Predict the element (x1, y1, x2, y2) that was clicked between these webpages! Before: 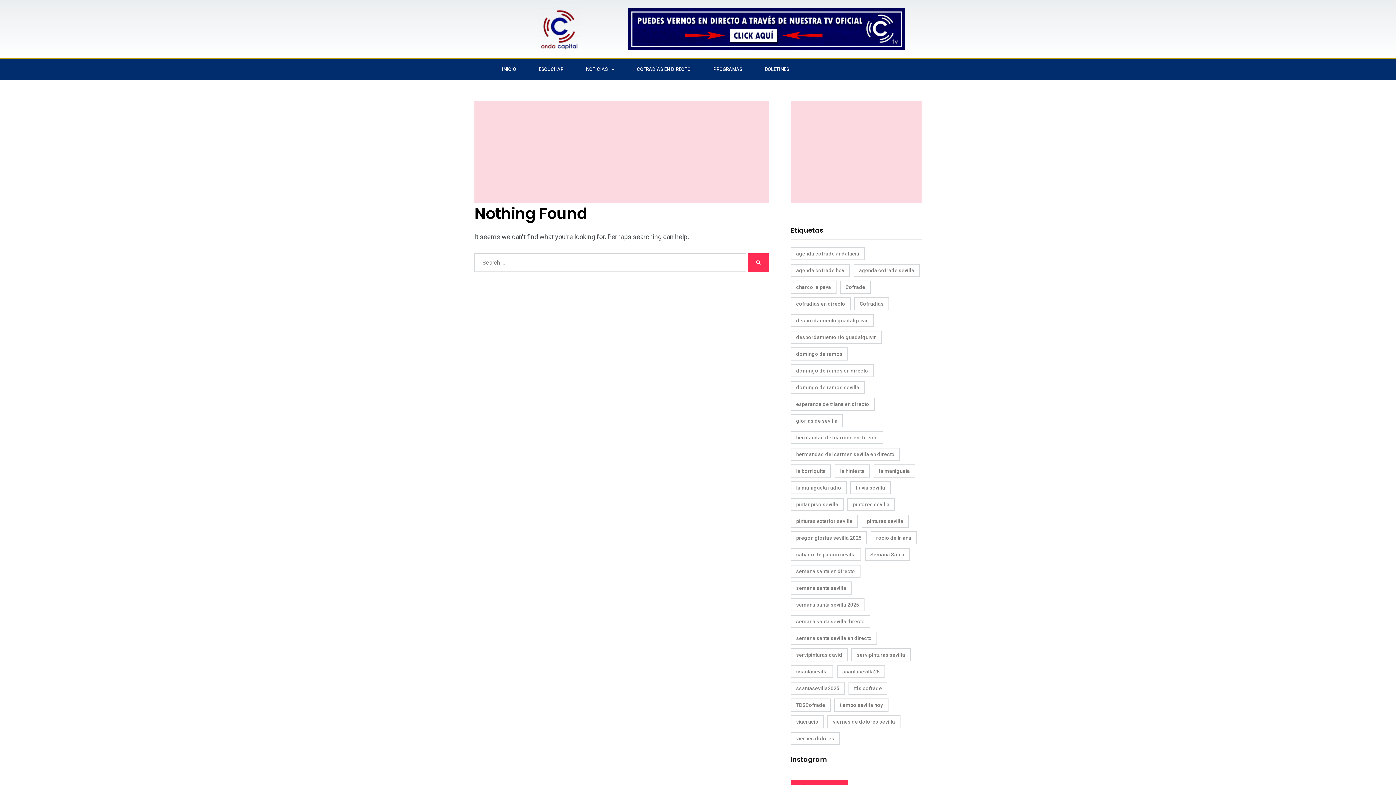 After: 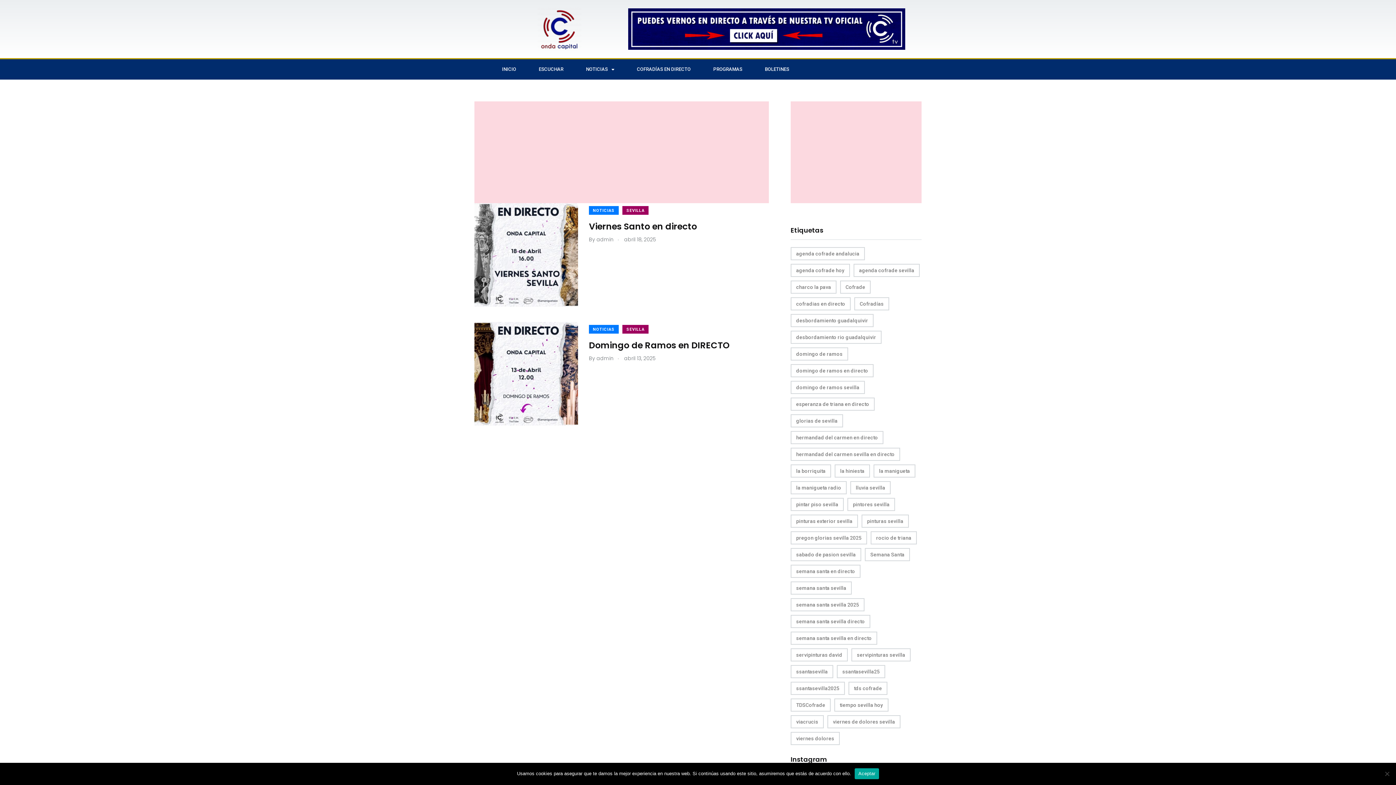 Action: label: semana santa sevilla en directo (2 elementos) bbox: (790, 632, 877, 645)